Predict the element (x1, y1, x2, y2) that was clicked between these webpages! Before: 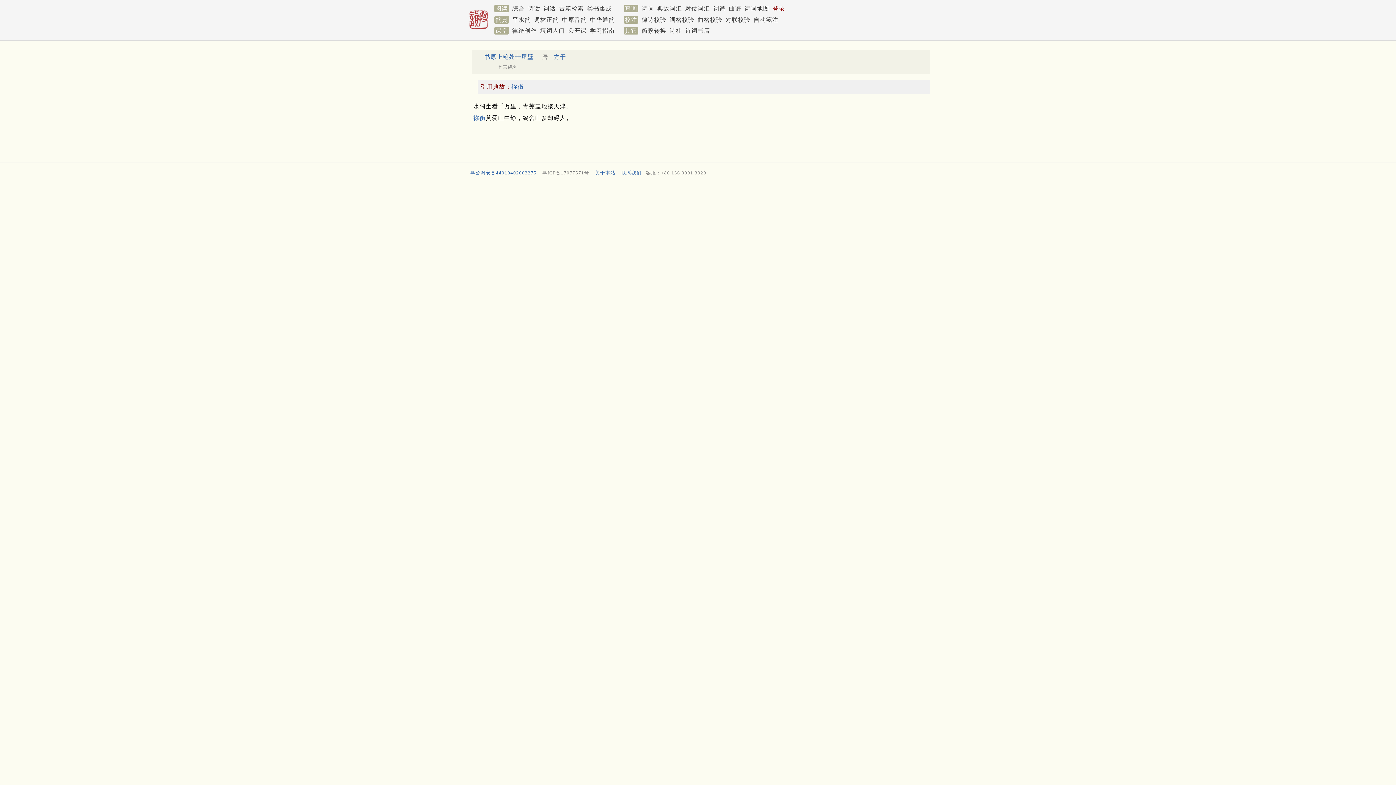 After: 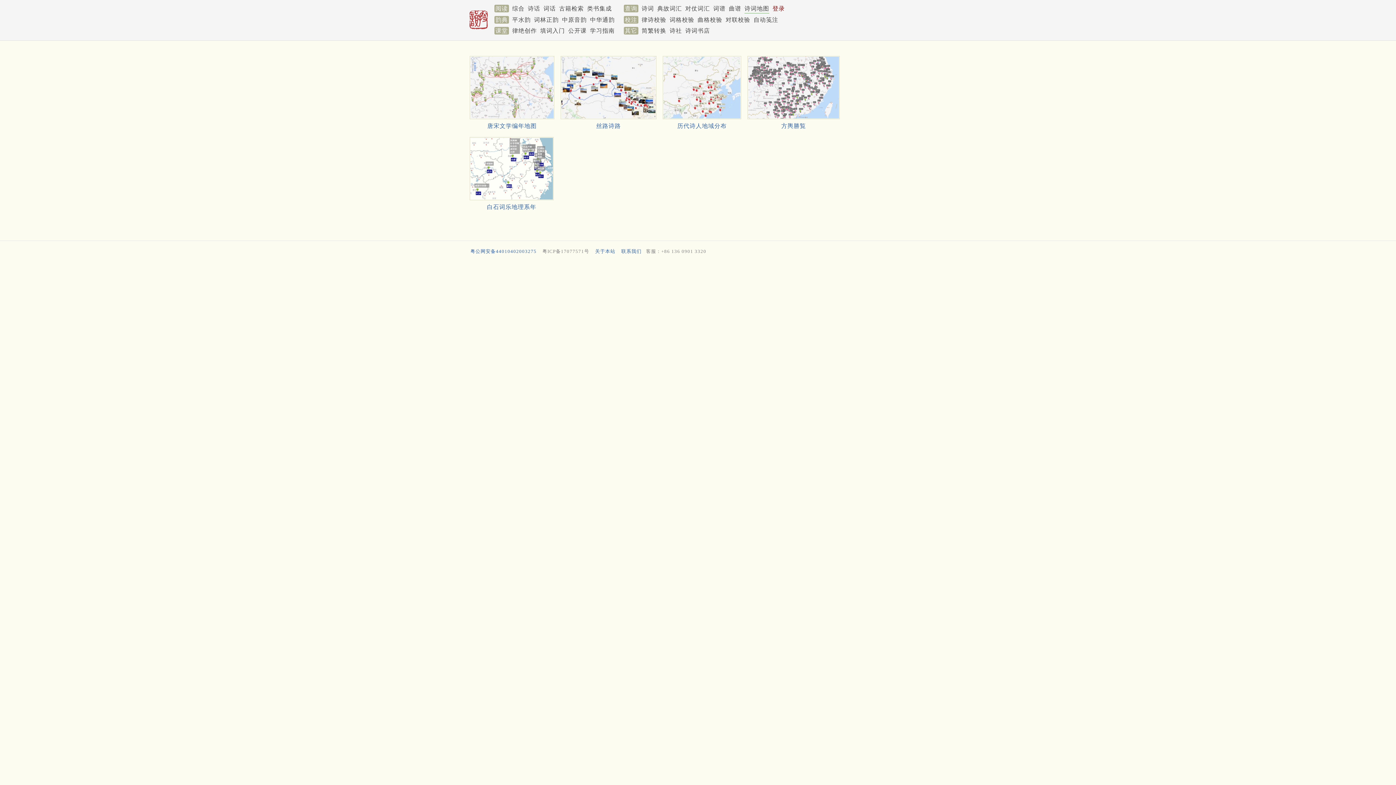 Action: label: 诗词地图 bbox: (744, 5, 769, 11)